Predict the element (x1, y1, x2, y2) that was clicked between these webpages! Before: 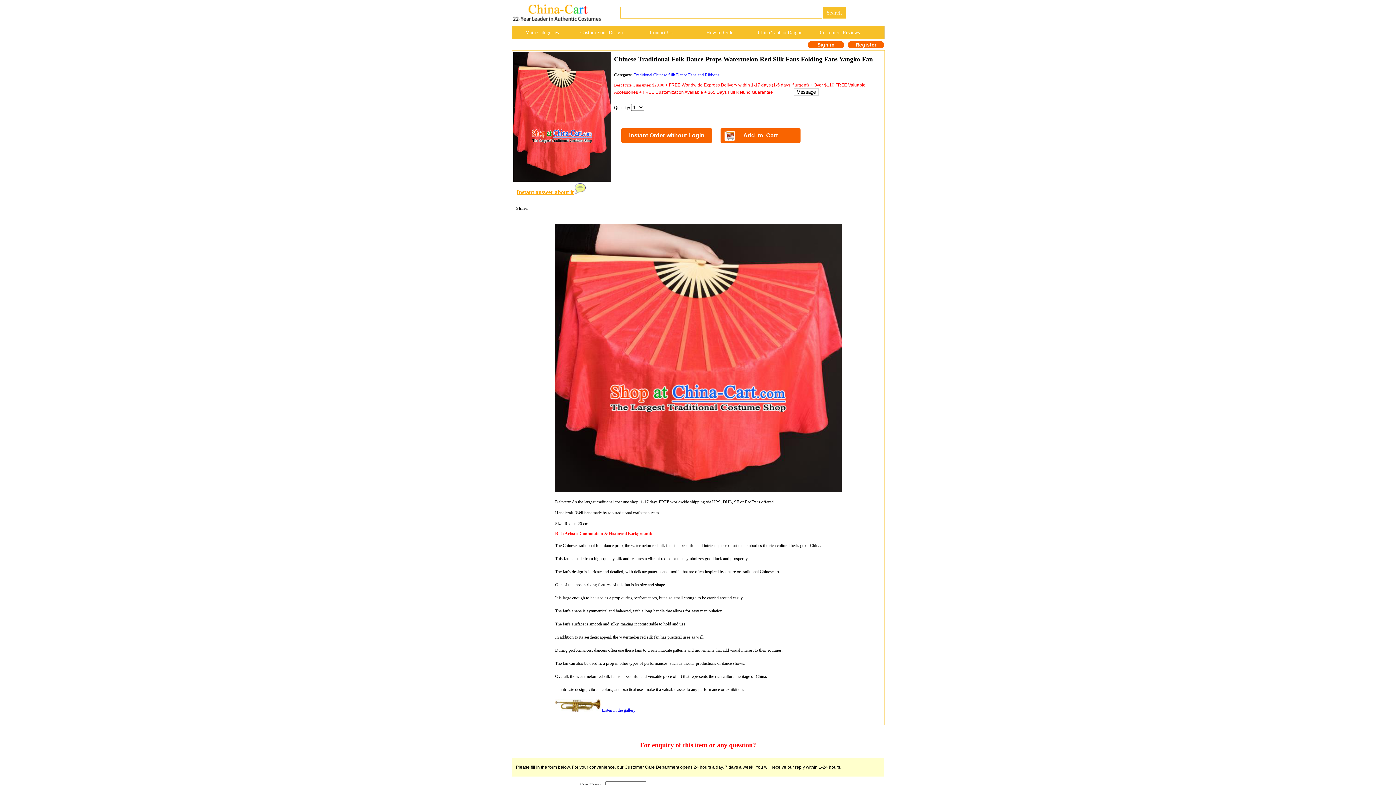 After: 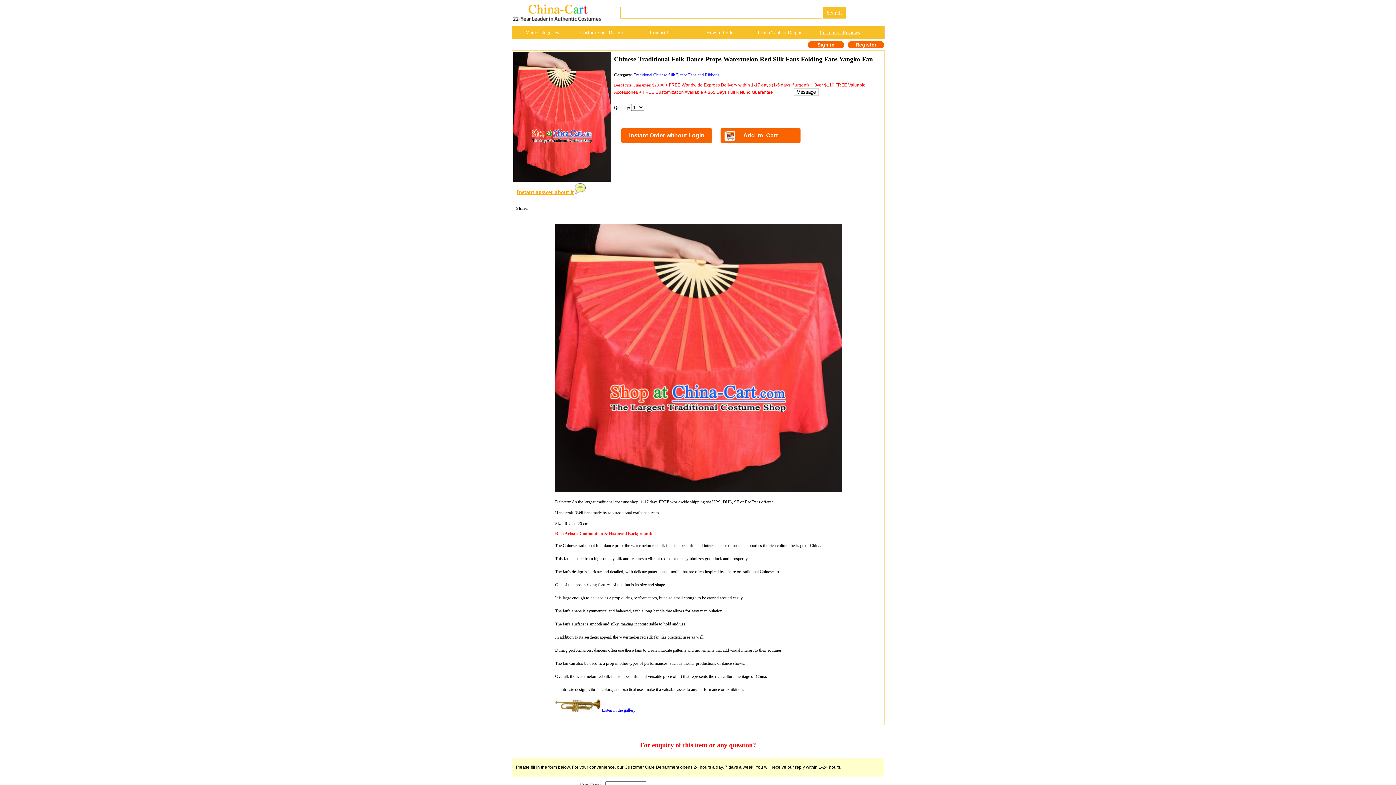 Action: bbox: (810, 26, 869, 38) label: Customers Reviews